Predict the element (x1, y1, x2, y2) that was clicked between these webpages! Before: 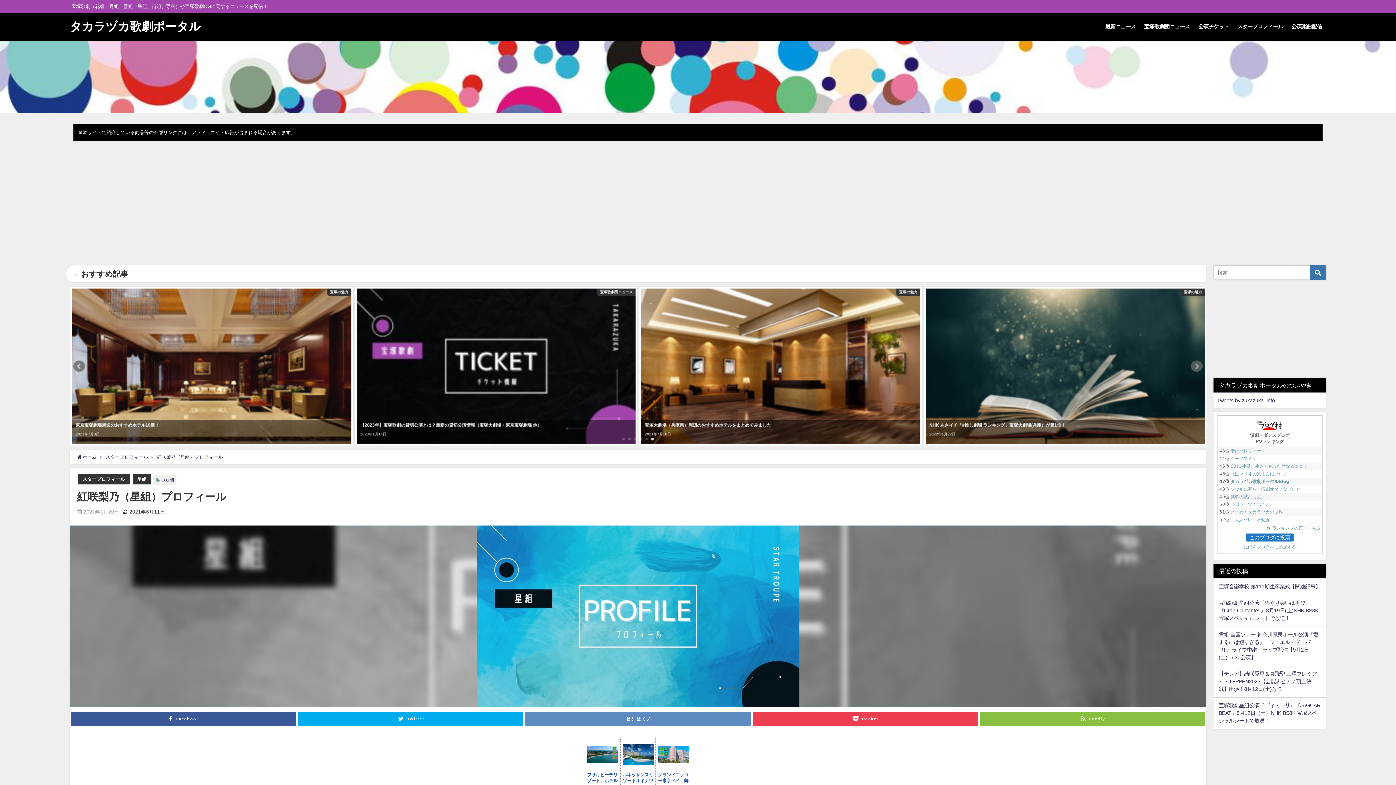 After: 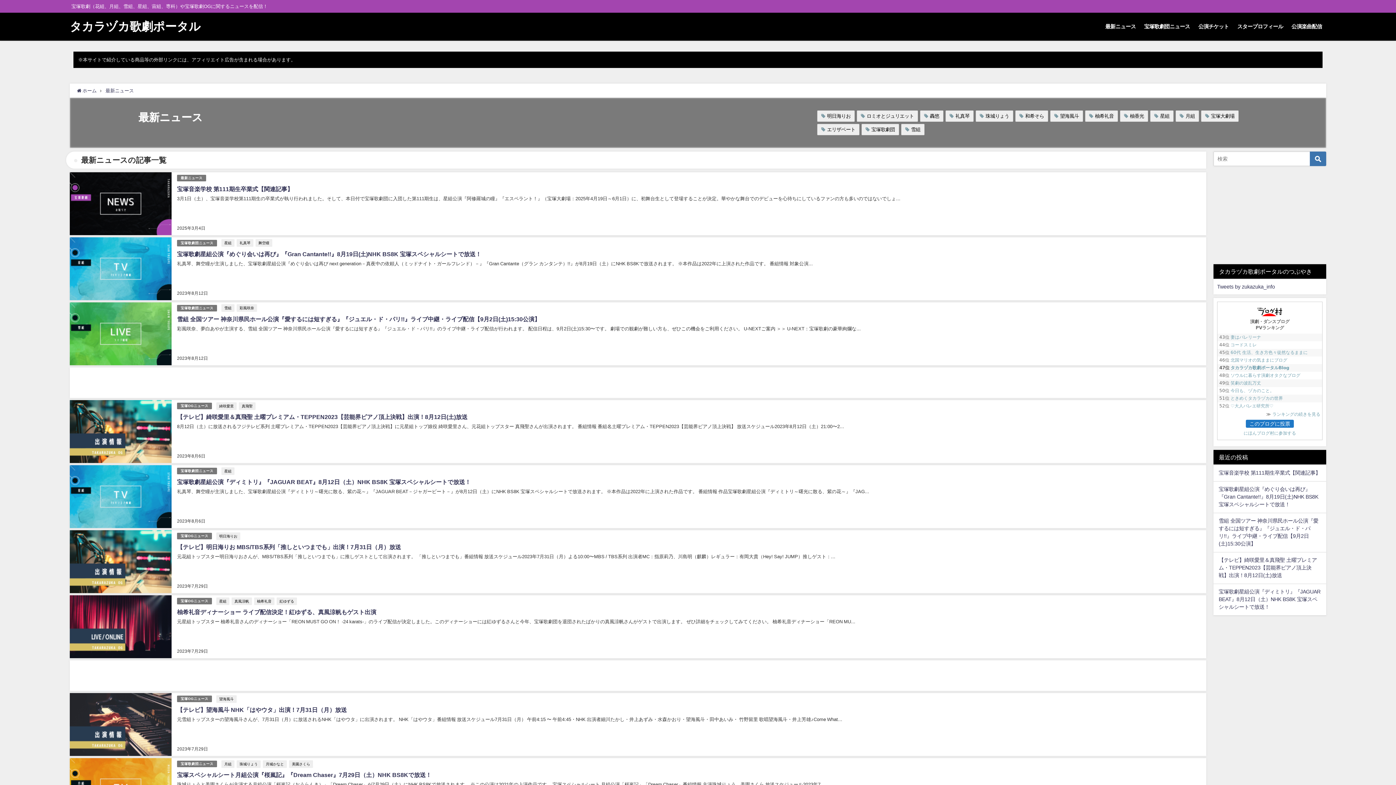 Action: bbox: (1101, 16, 1140, 37) label: 最新ニュース